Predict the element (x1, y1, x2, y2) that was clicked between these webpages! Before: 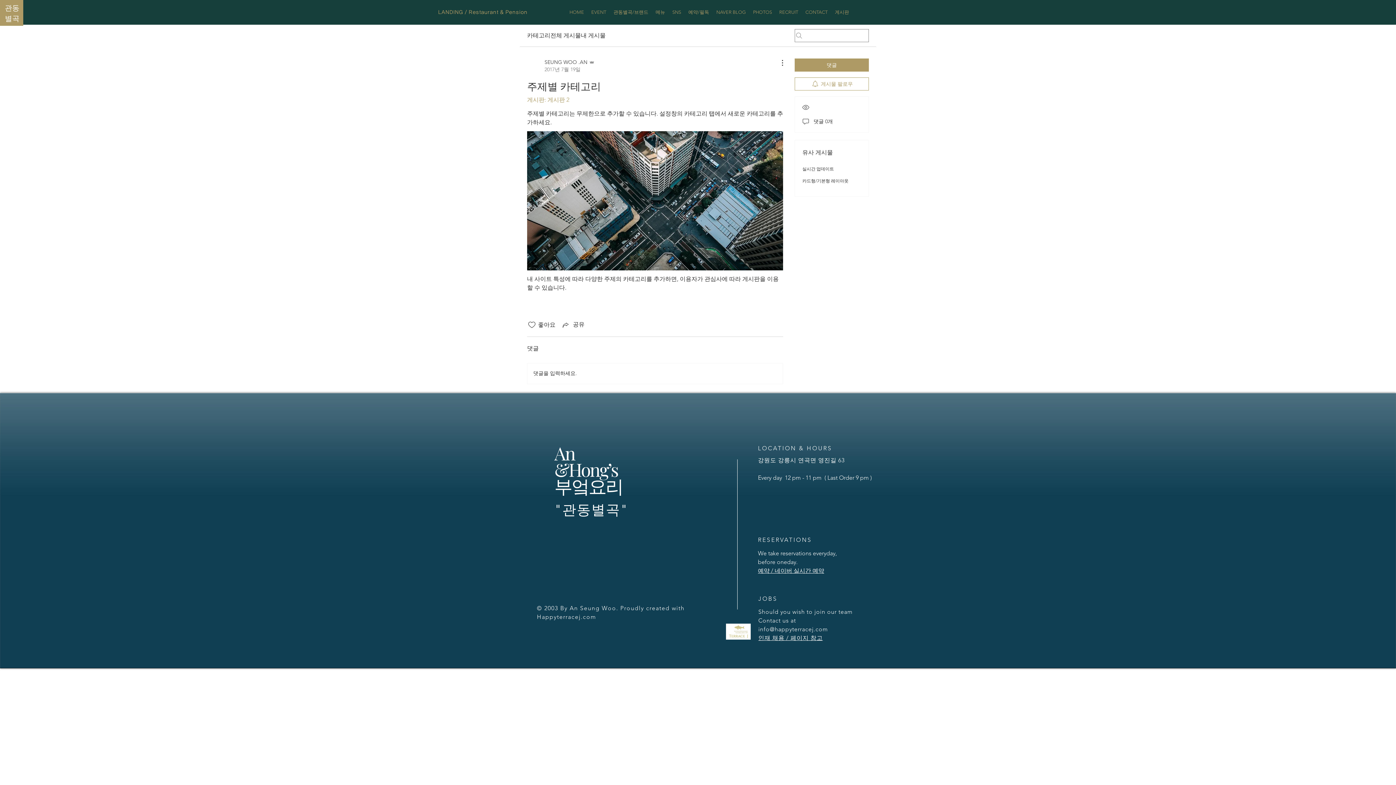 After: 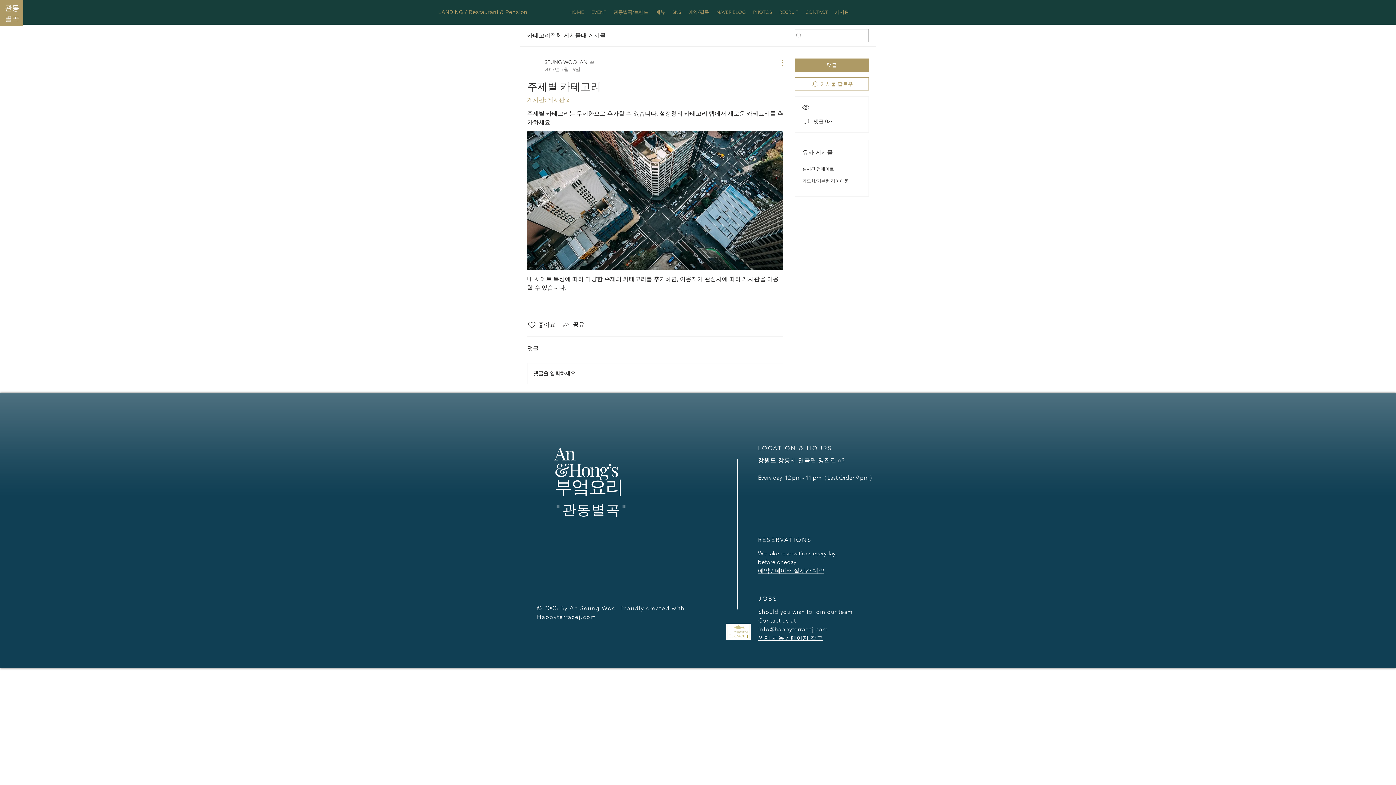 Action: bbox: (774, 58, 783, 67) label: 추가 작업